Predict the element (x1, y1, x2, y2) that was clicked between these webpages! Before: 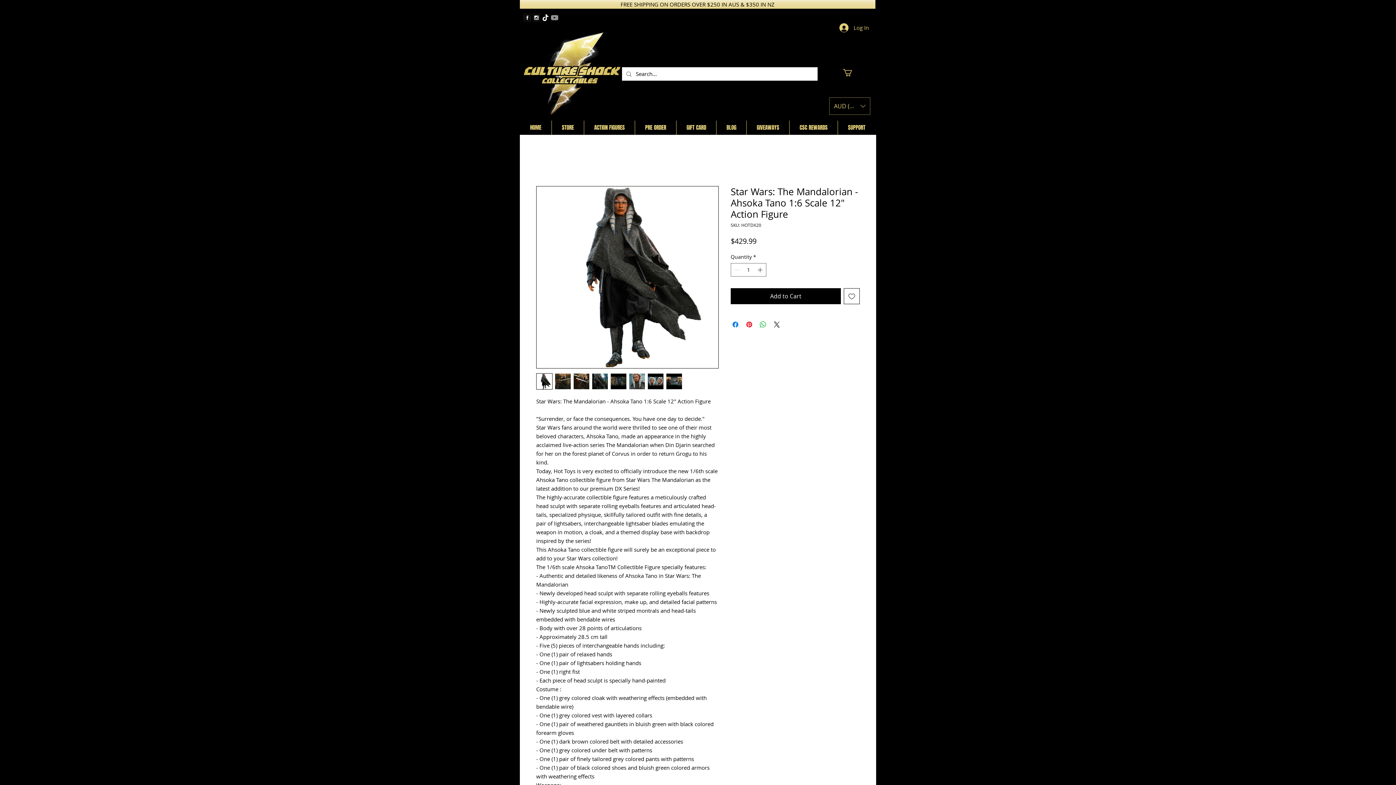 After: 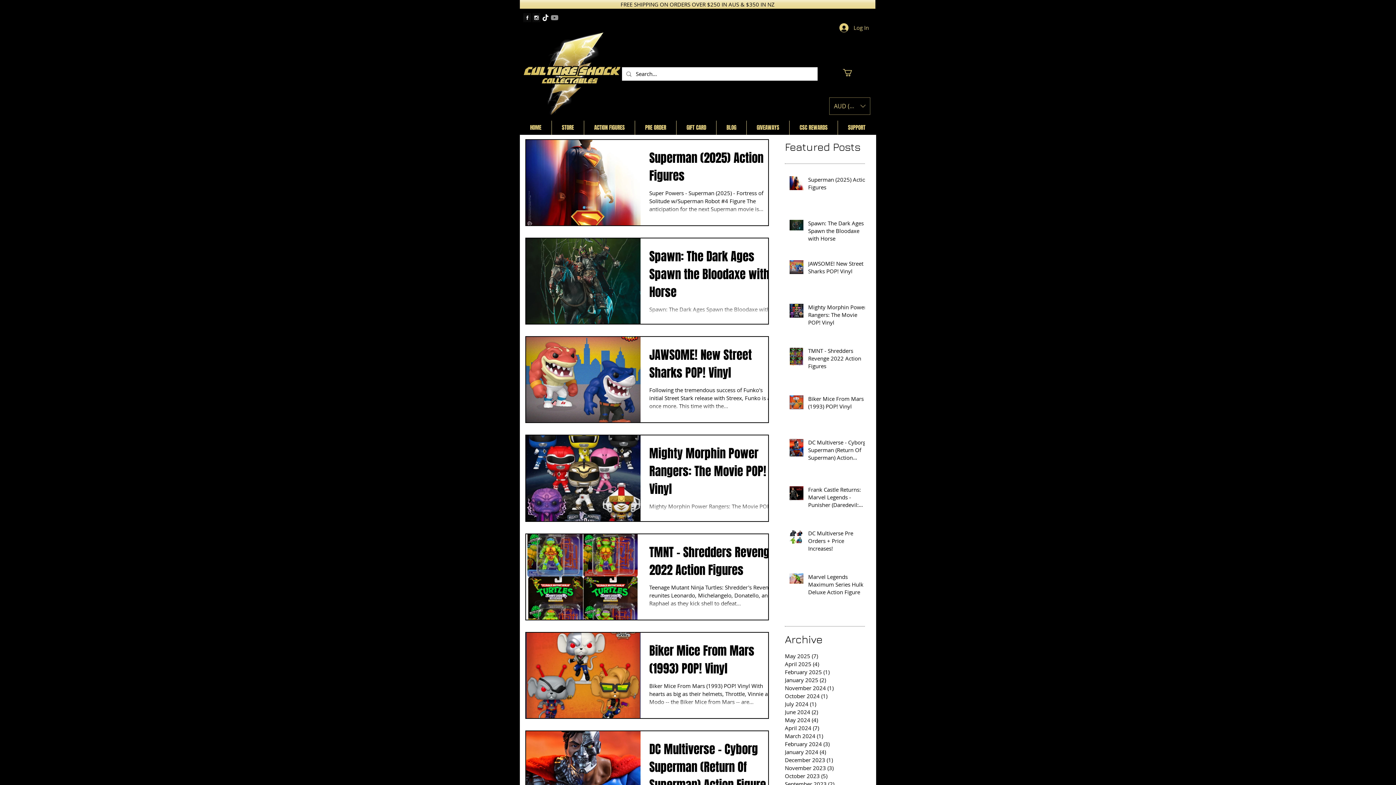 Action: label: BLOG bbox: (716, 120, 746, 134)